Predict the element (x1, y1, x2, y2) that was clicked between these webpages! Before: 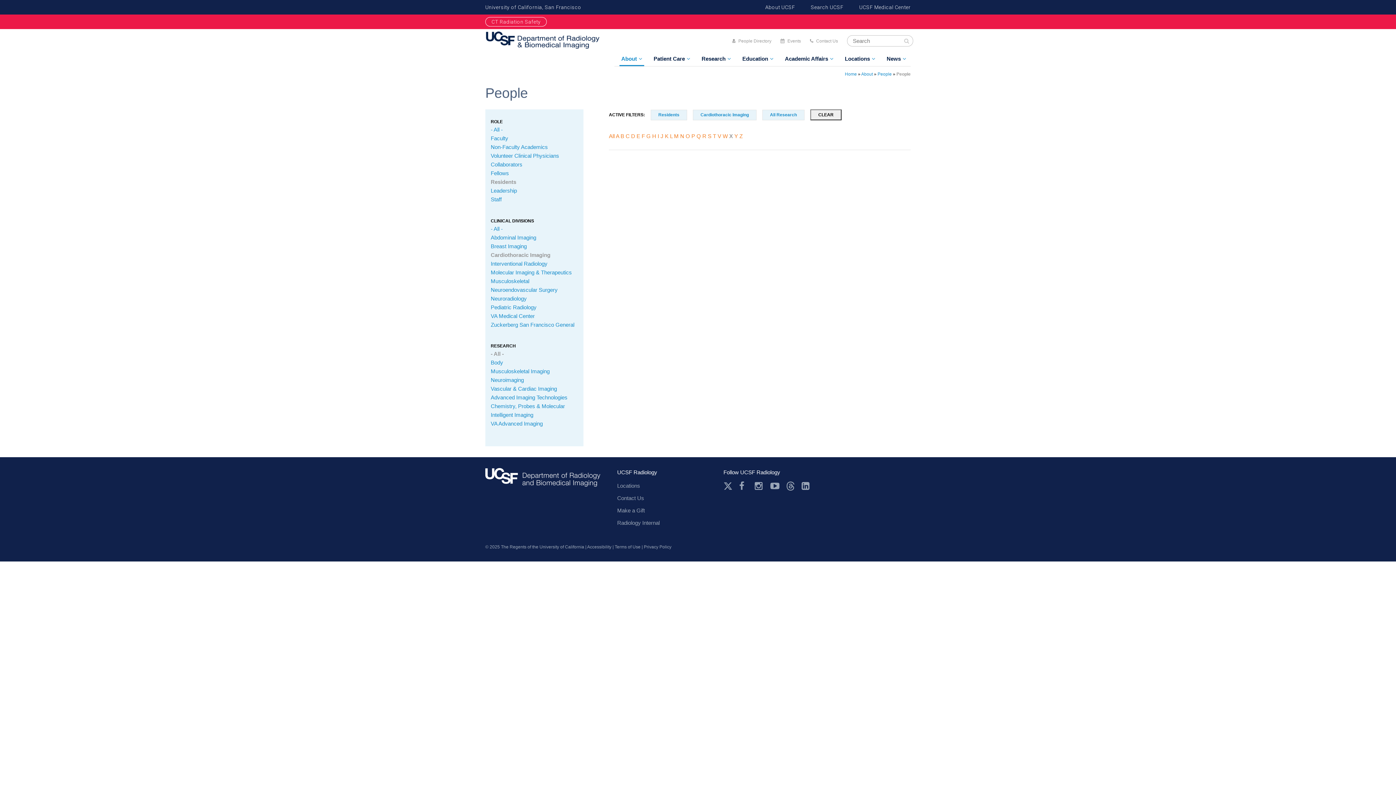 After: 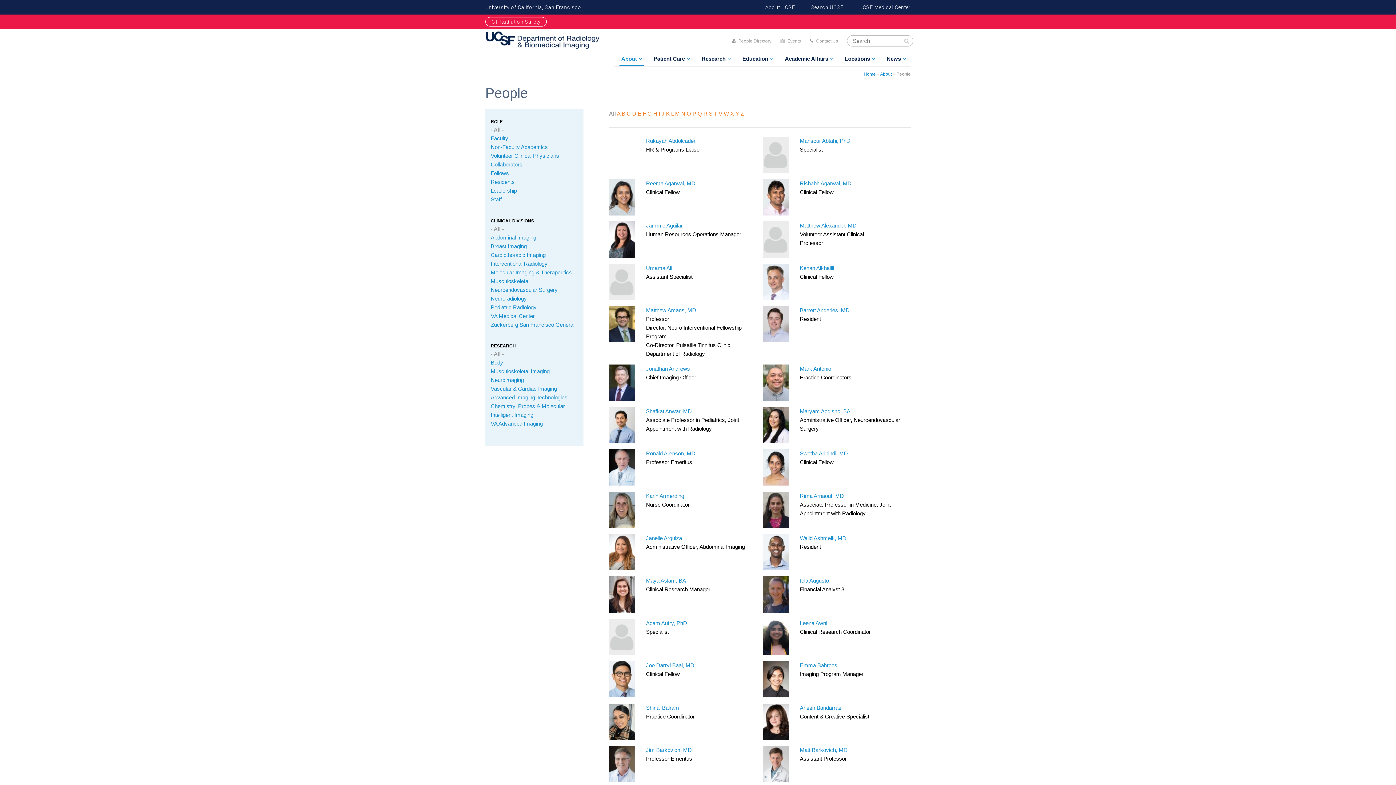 Action: label: People Directory bbox: (732, 38, 771, 43)